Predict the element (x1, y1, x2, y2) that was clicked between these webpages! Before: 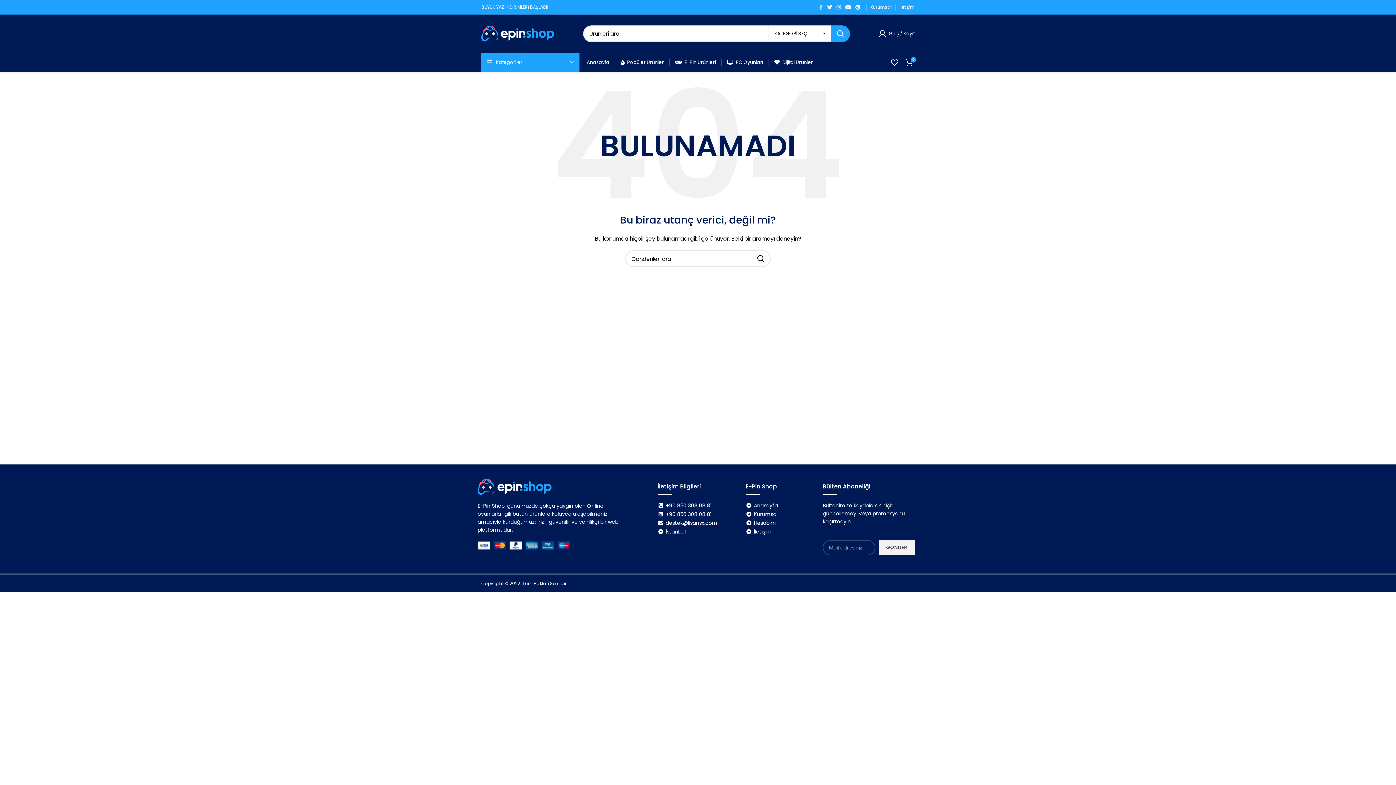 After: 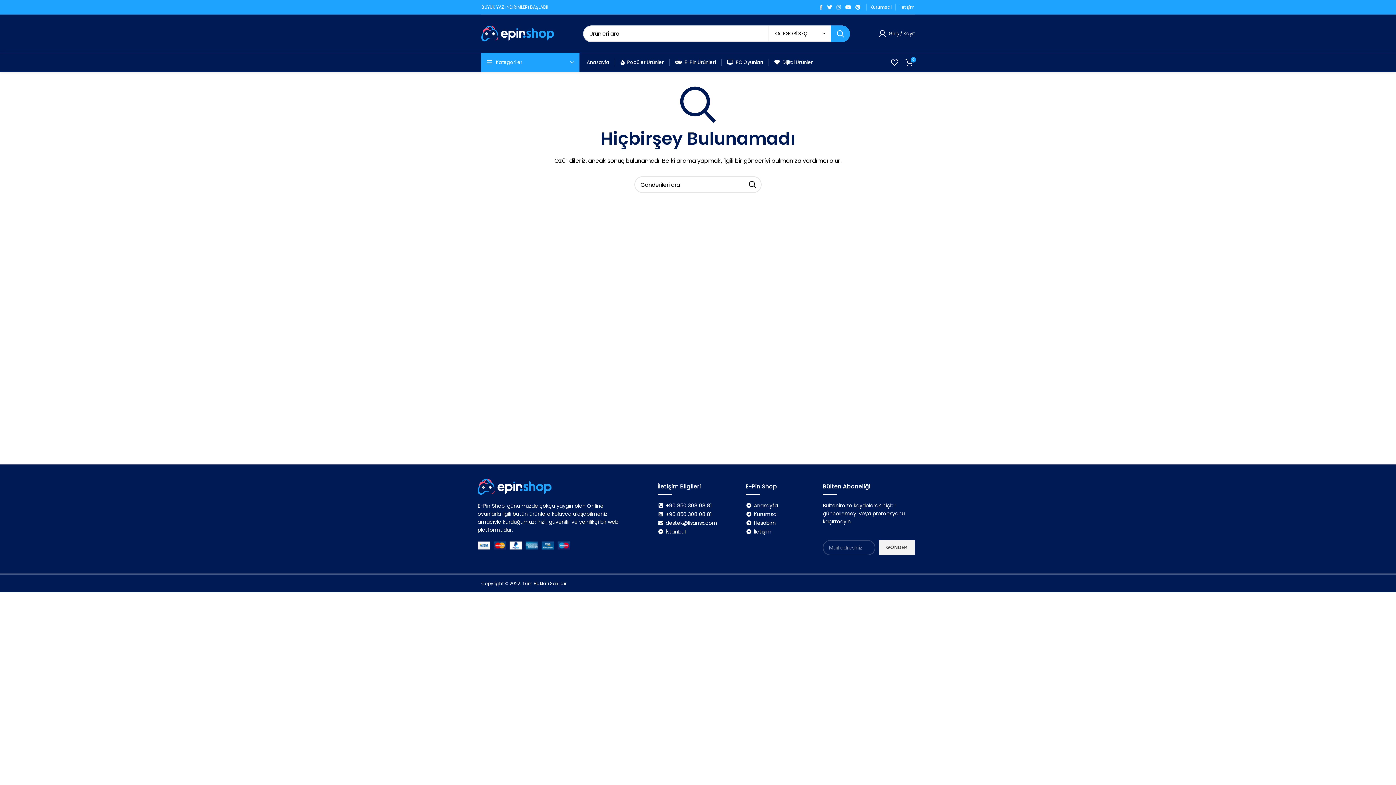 Action: label: ARAMA bbox: (752, 250, 770, 267)